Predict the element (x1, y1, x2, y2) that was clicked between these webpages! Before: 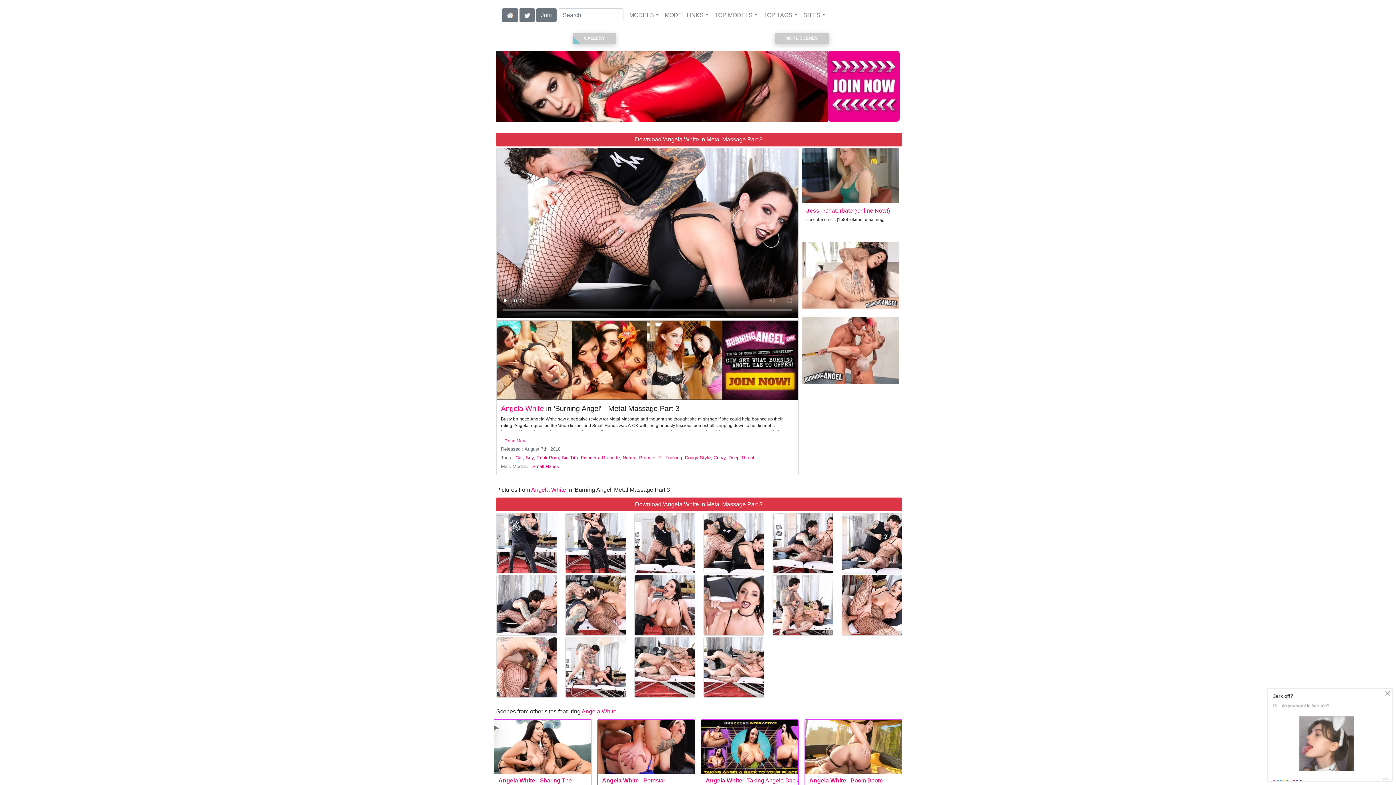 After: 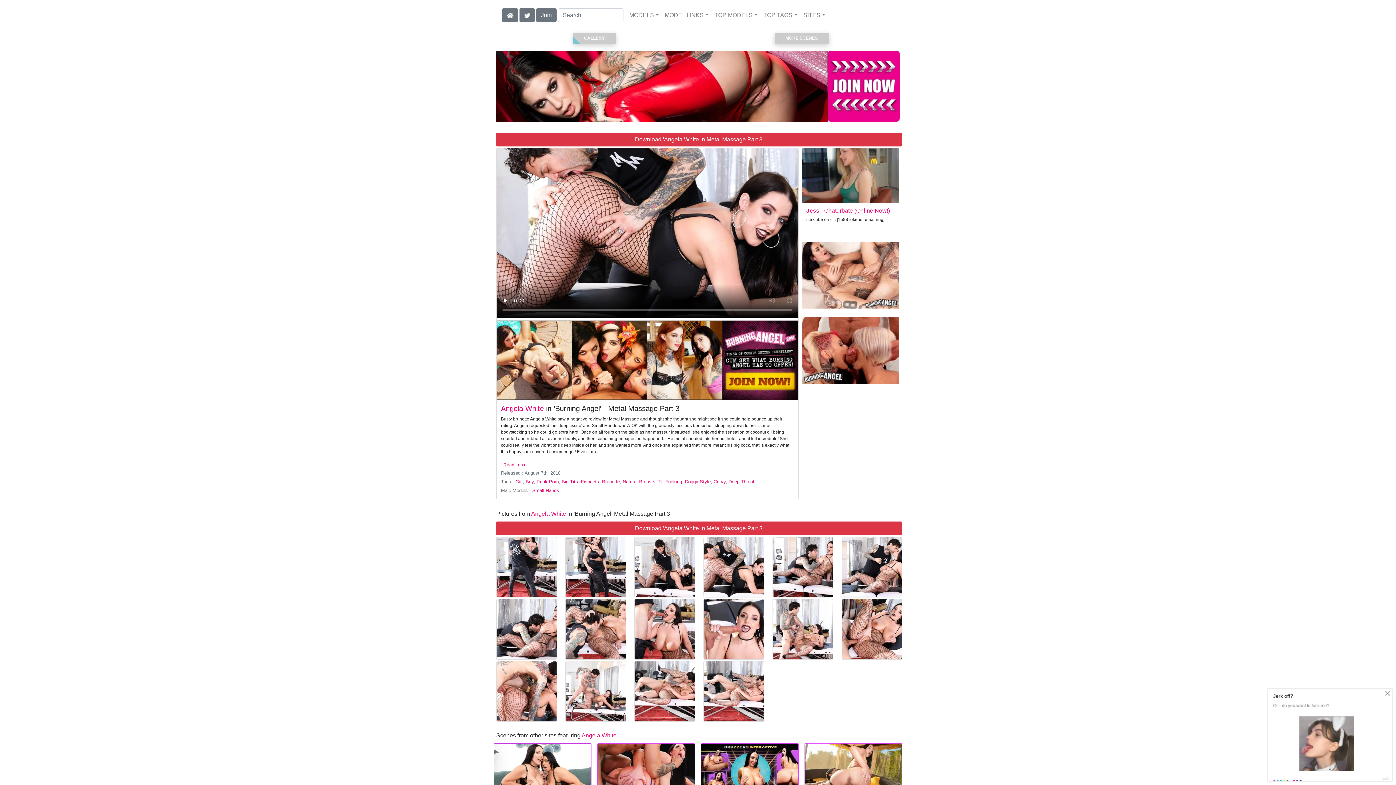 Action: bbox: (501, 438, 526, 443) label: Collapse Main Summary